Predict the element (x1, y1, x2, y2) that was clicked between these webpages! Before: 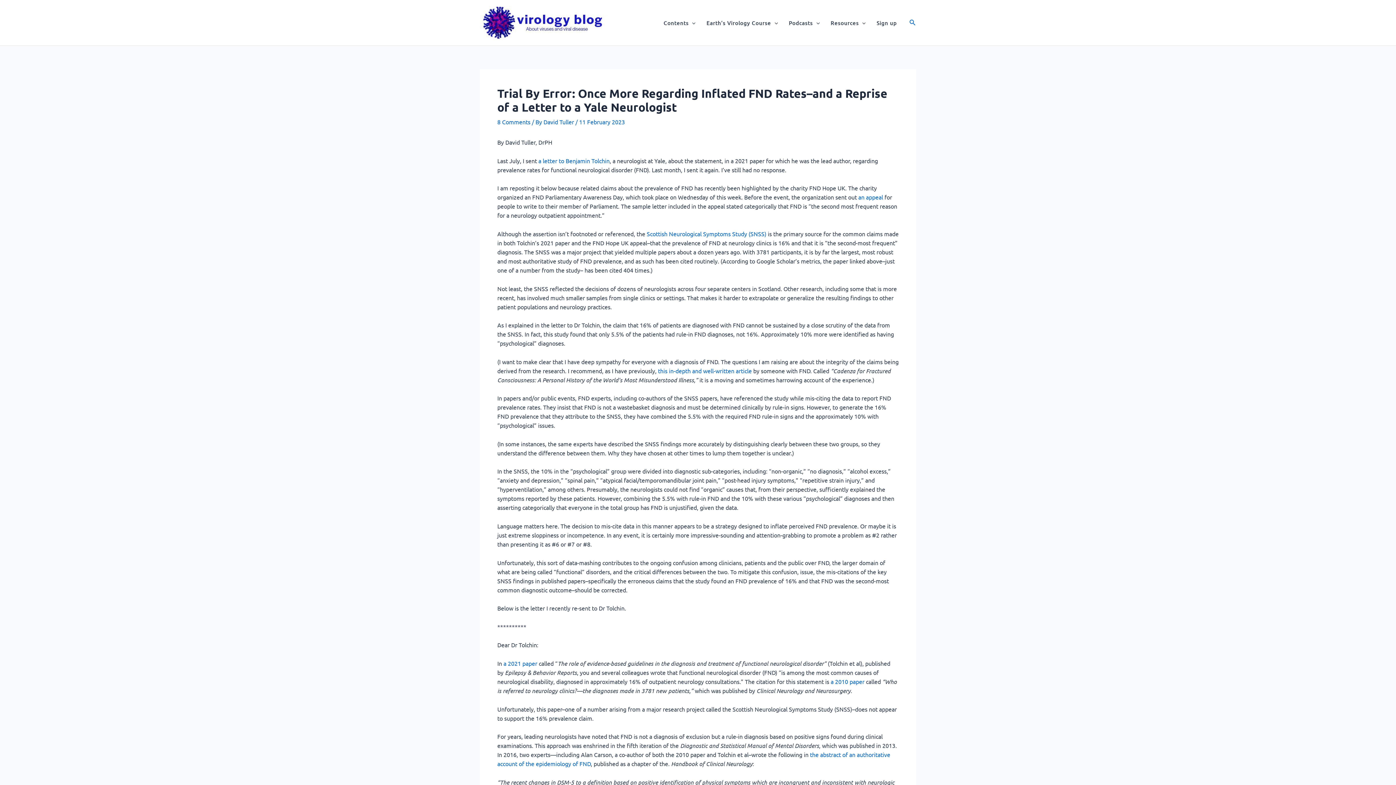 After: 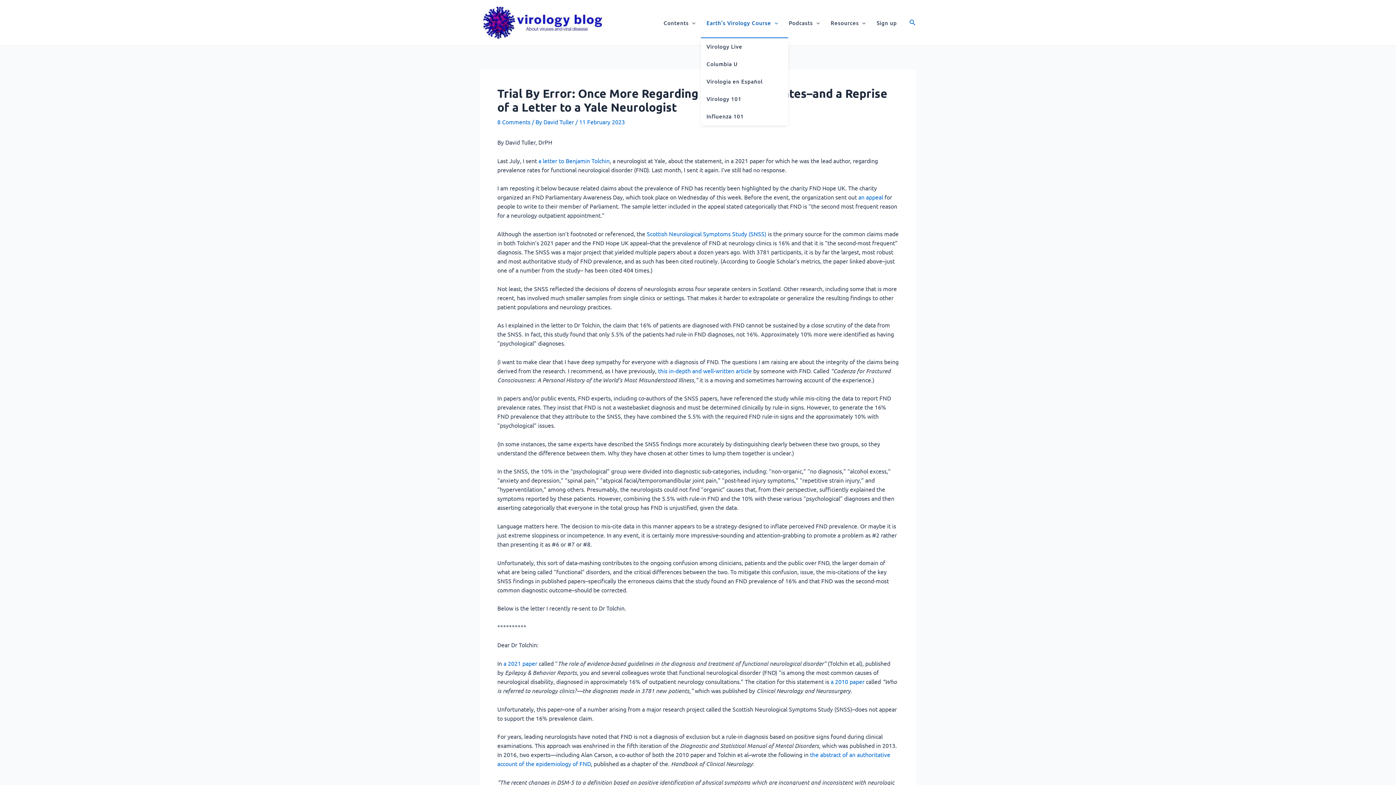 Action: bbox: (701, 8, 783, 37) label: Earth’s Virology Course